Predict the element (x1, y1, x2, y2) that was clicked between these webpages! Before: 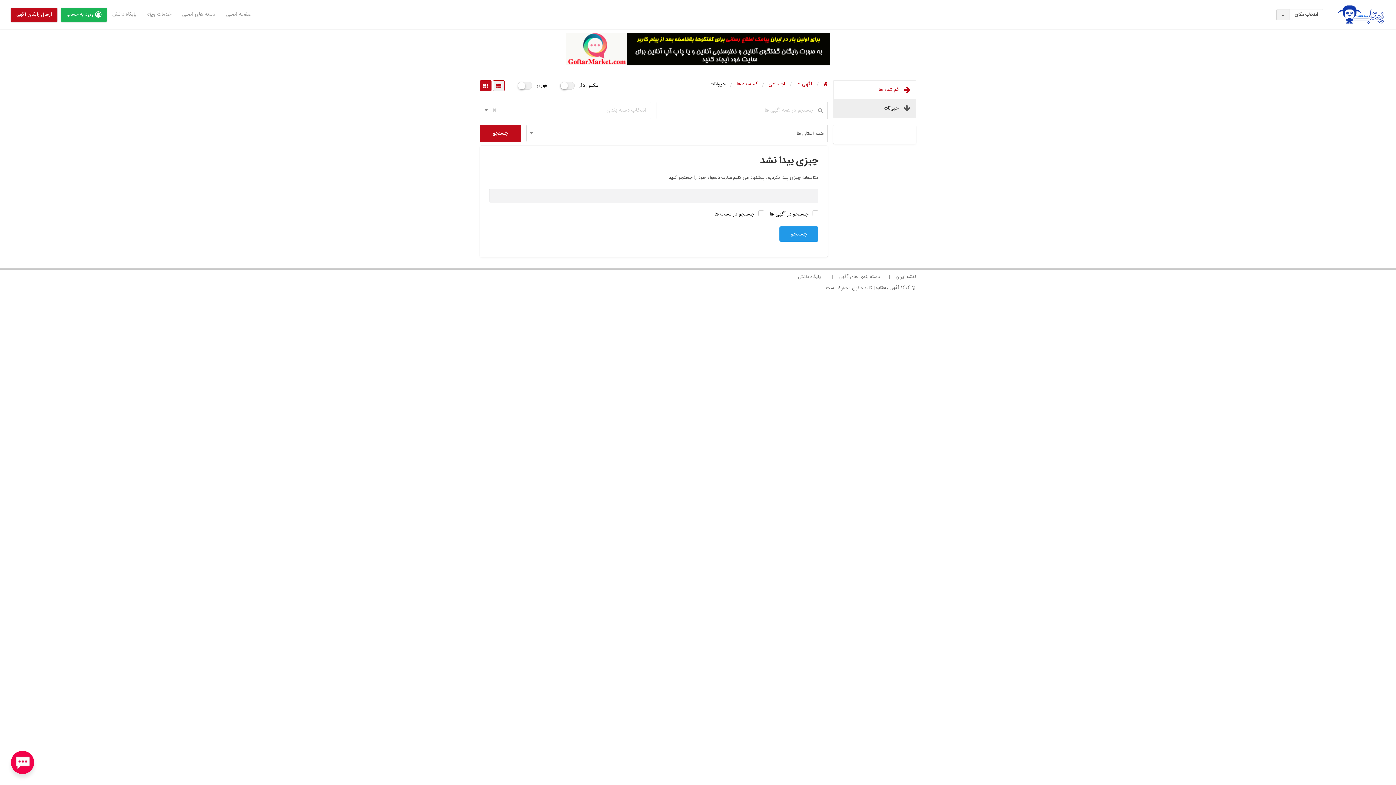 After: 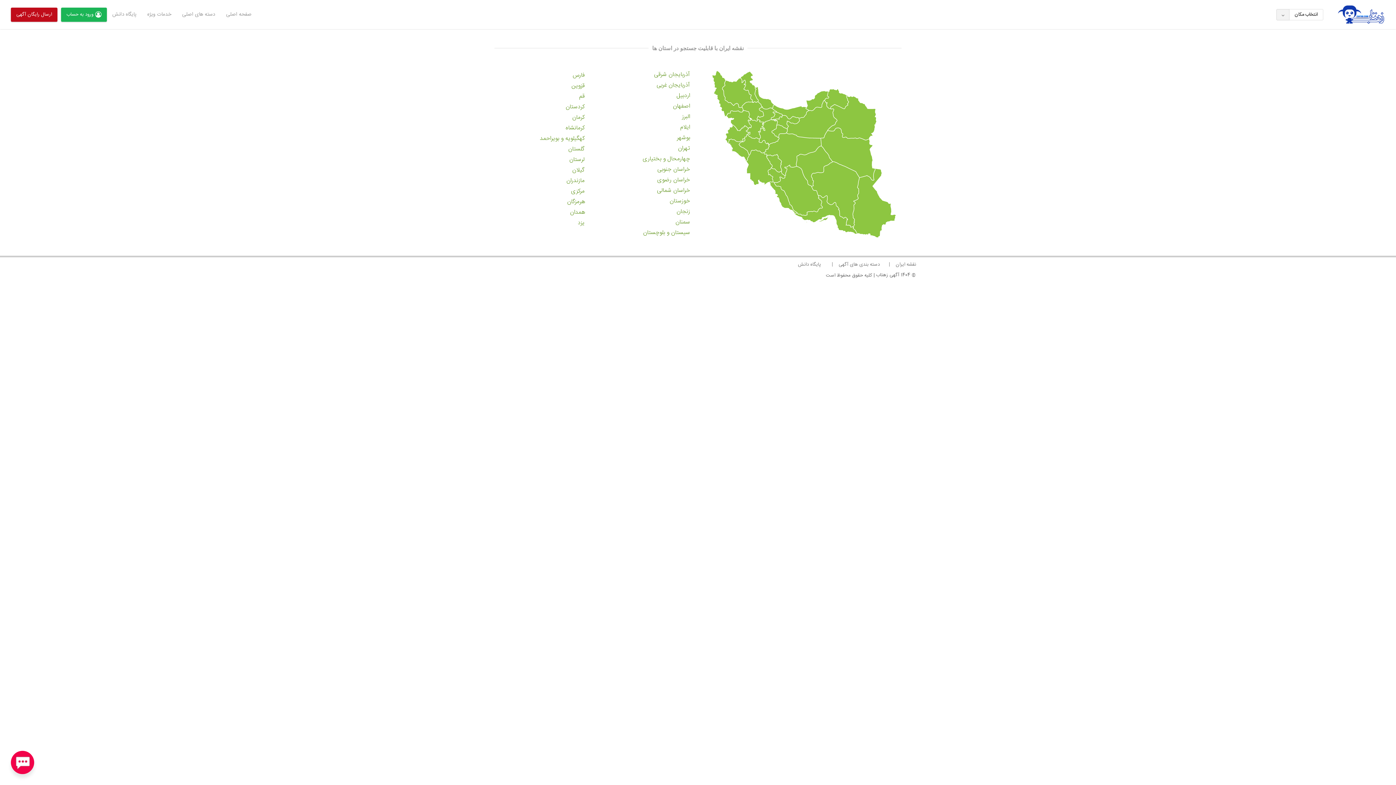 Action: bbox: (896, 273, 916, 281) label: نقشه ایران